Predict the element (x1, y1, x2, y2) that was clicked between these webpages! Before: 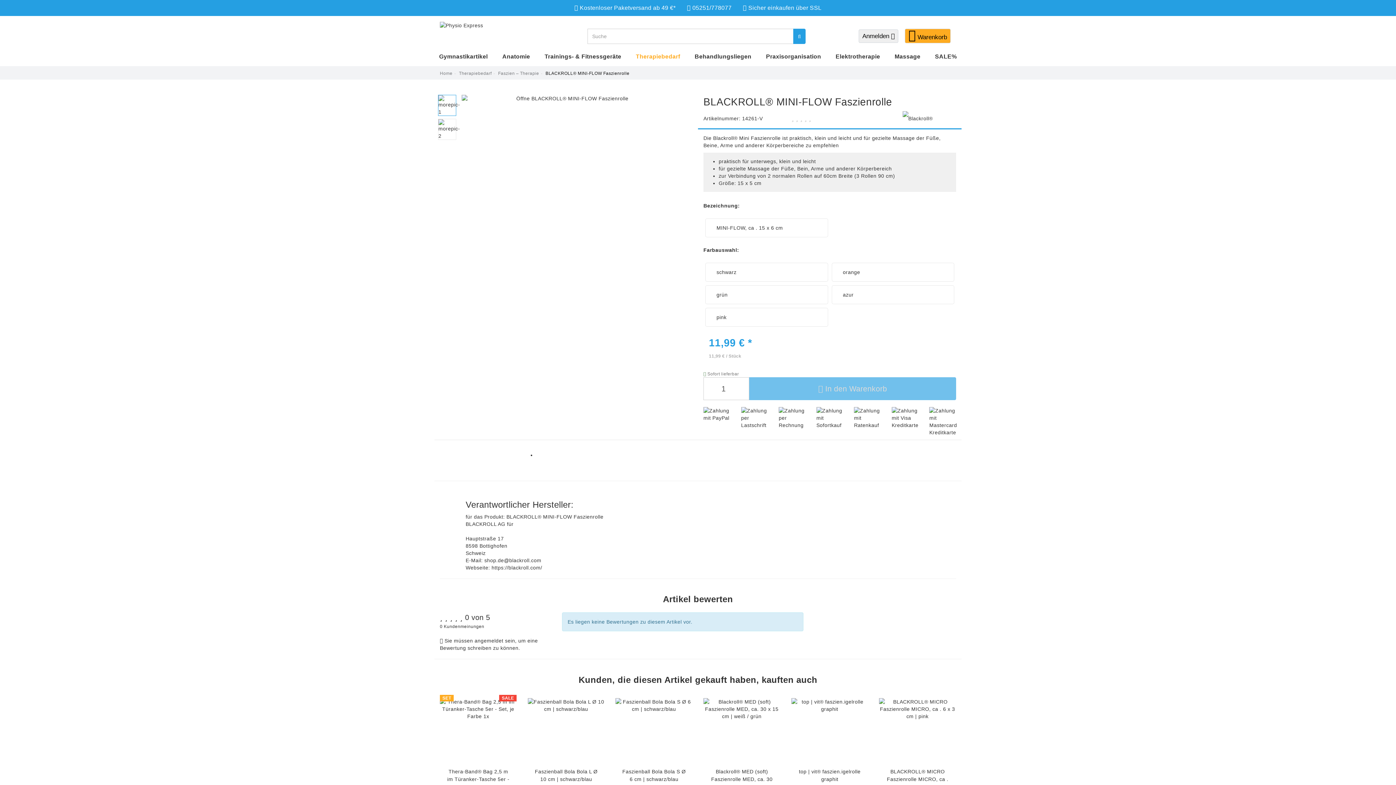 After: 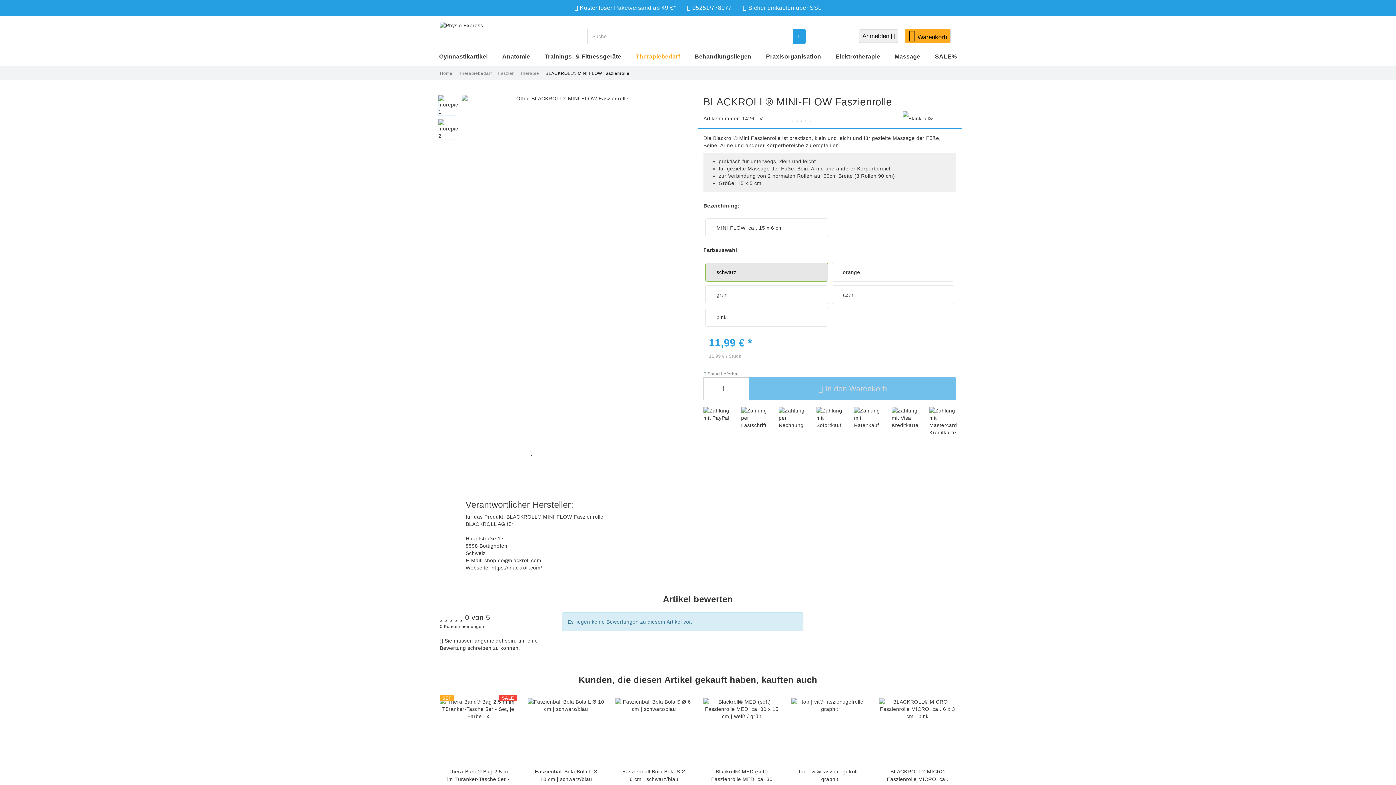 Action: bbox: (705, 262, 828, 281) label: schwarz